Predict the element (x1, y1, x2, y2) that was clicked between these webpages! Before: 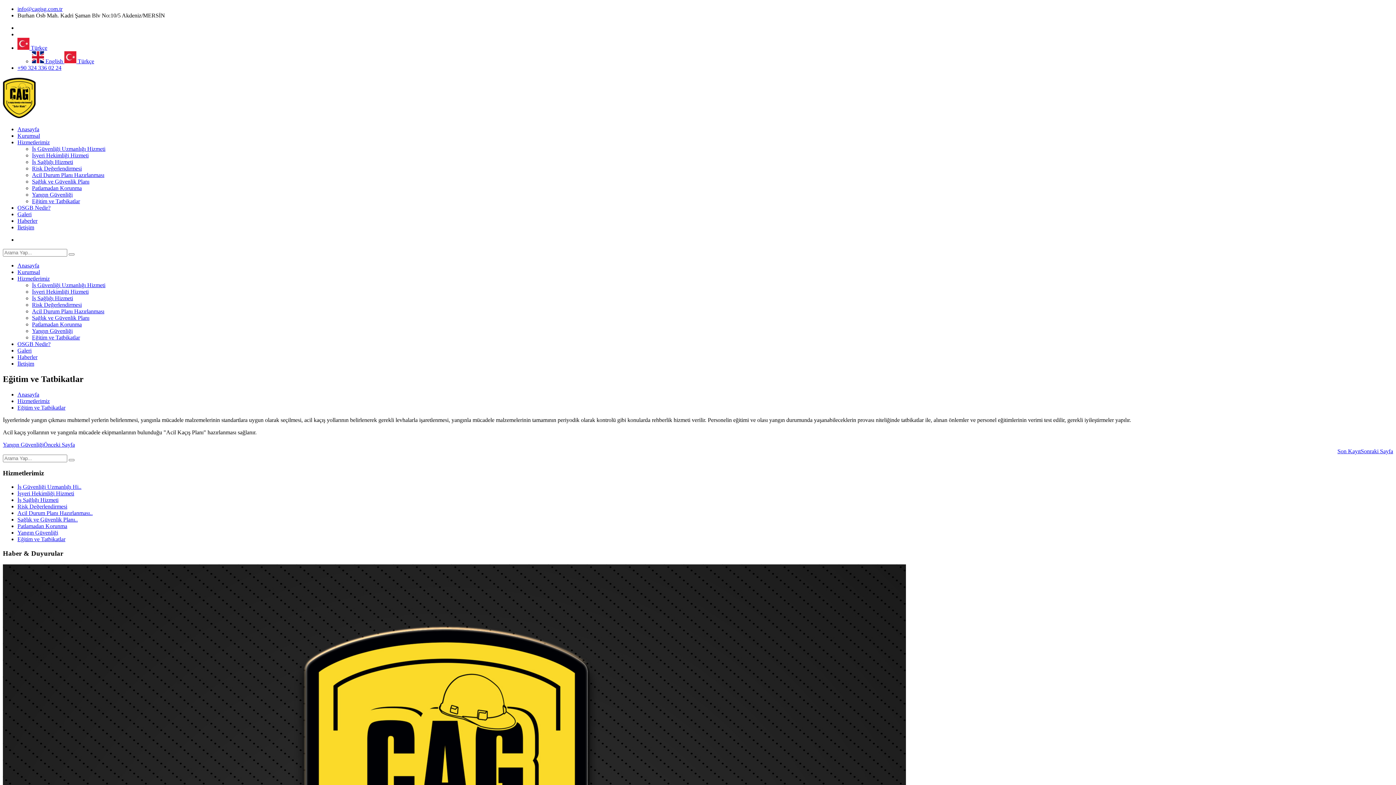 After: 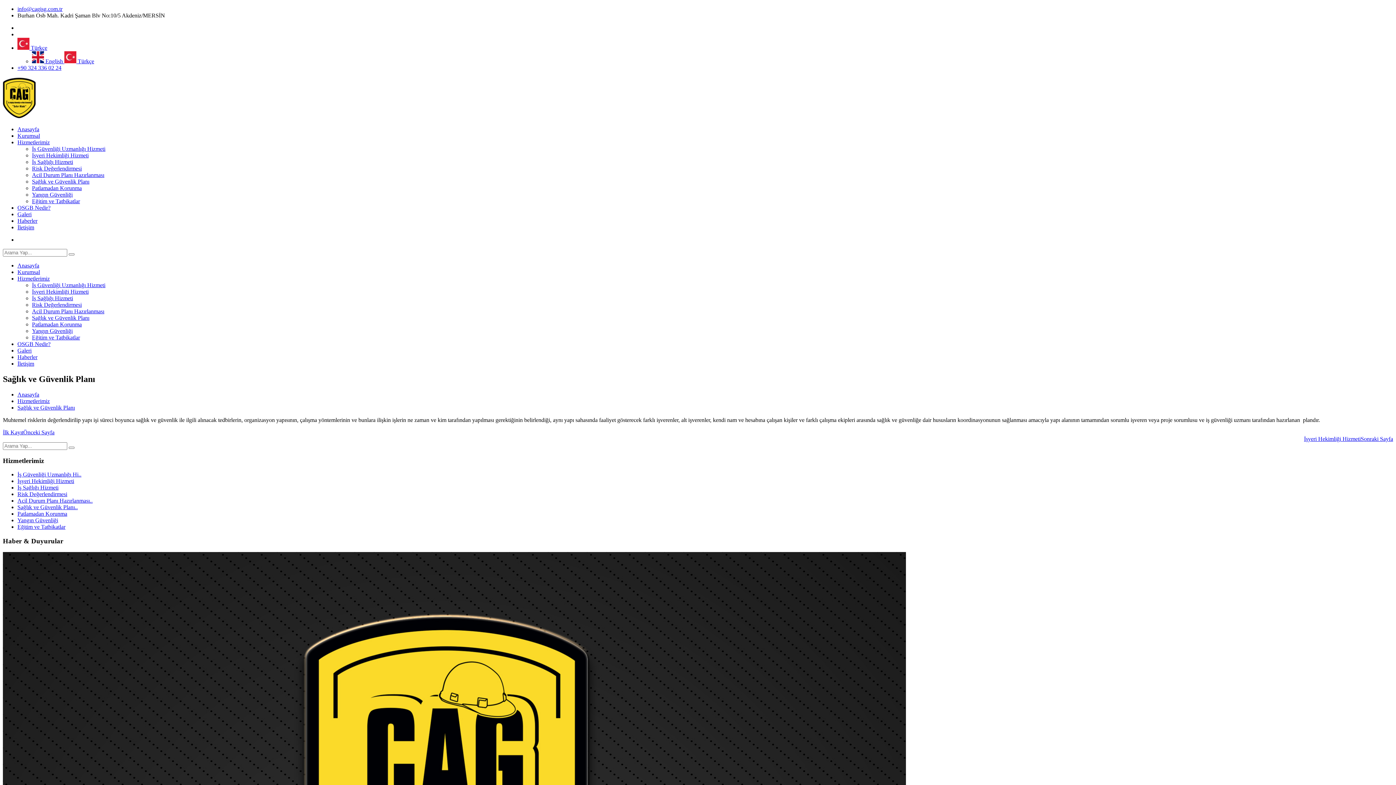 Action: label: Sağlık ve Güvenlik Planı bbox: (32, 178, 89, 184)